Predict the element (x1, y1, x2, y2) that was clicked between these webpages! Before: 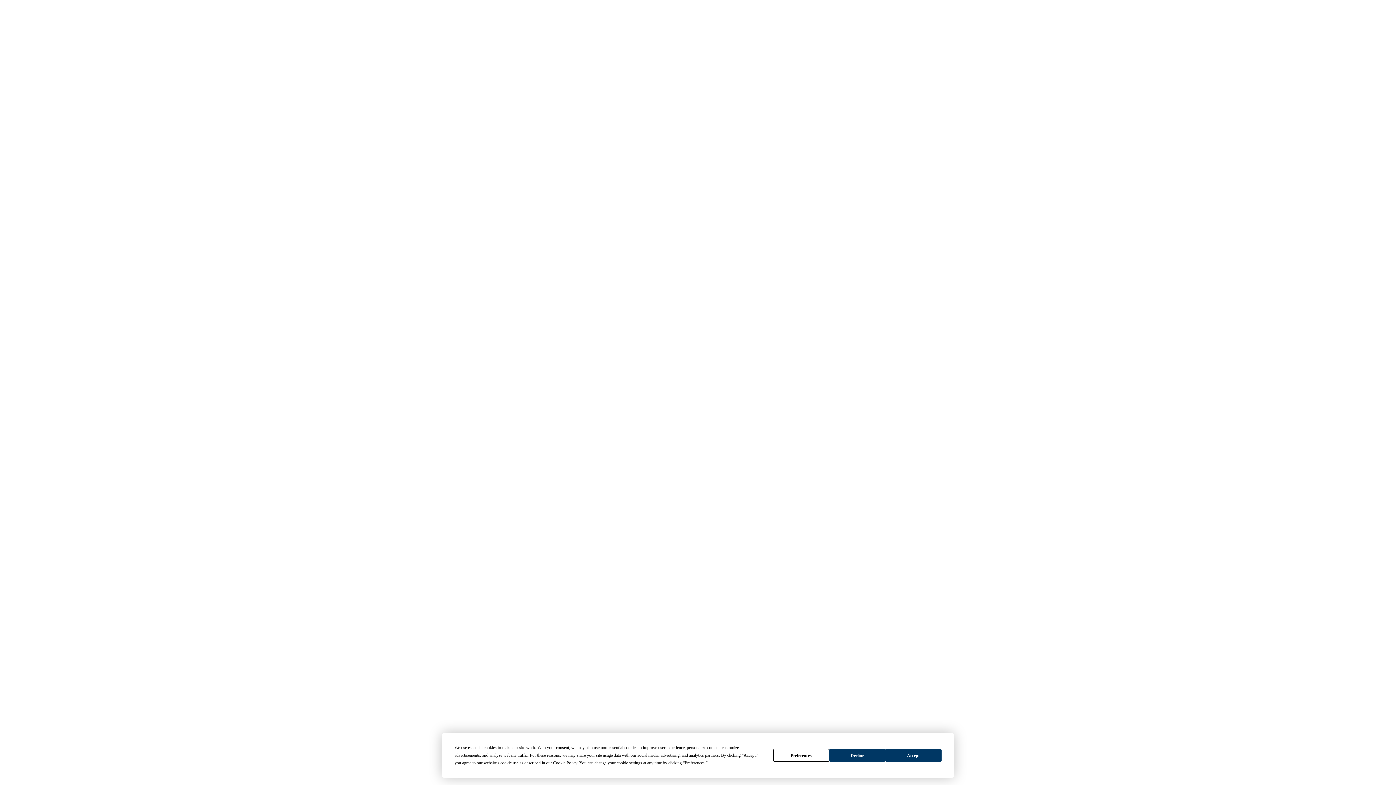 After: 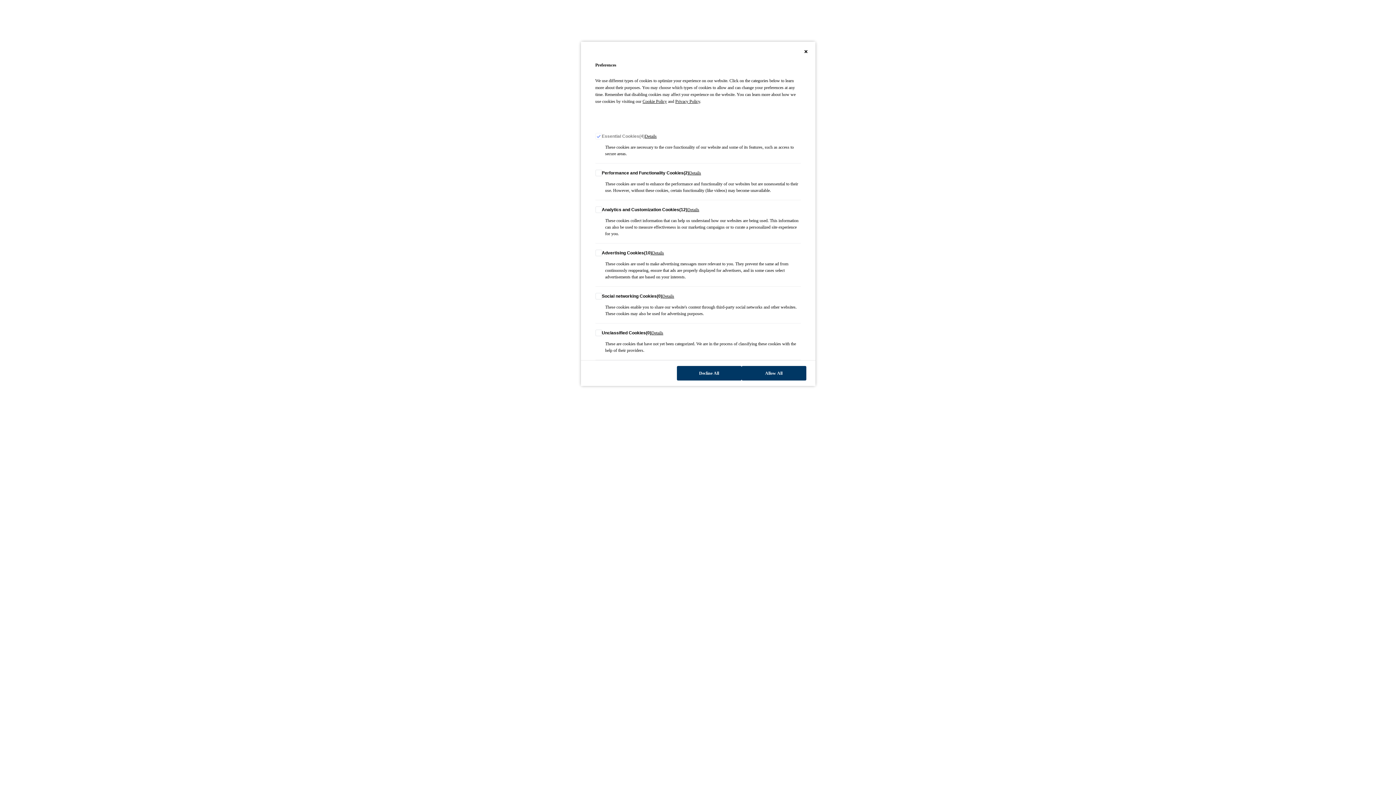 Action: label: Preferences bbox: (684, 760, 704, 765)